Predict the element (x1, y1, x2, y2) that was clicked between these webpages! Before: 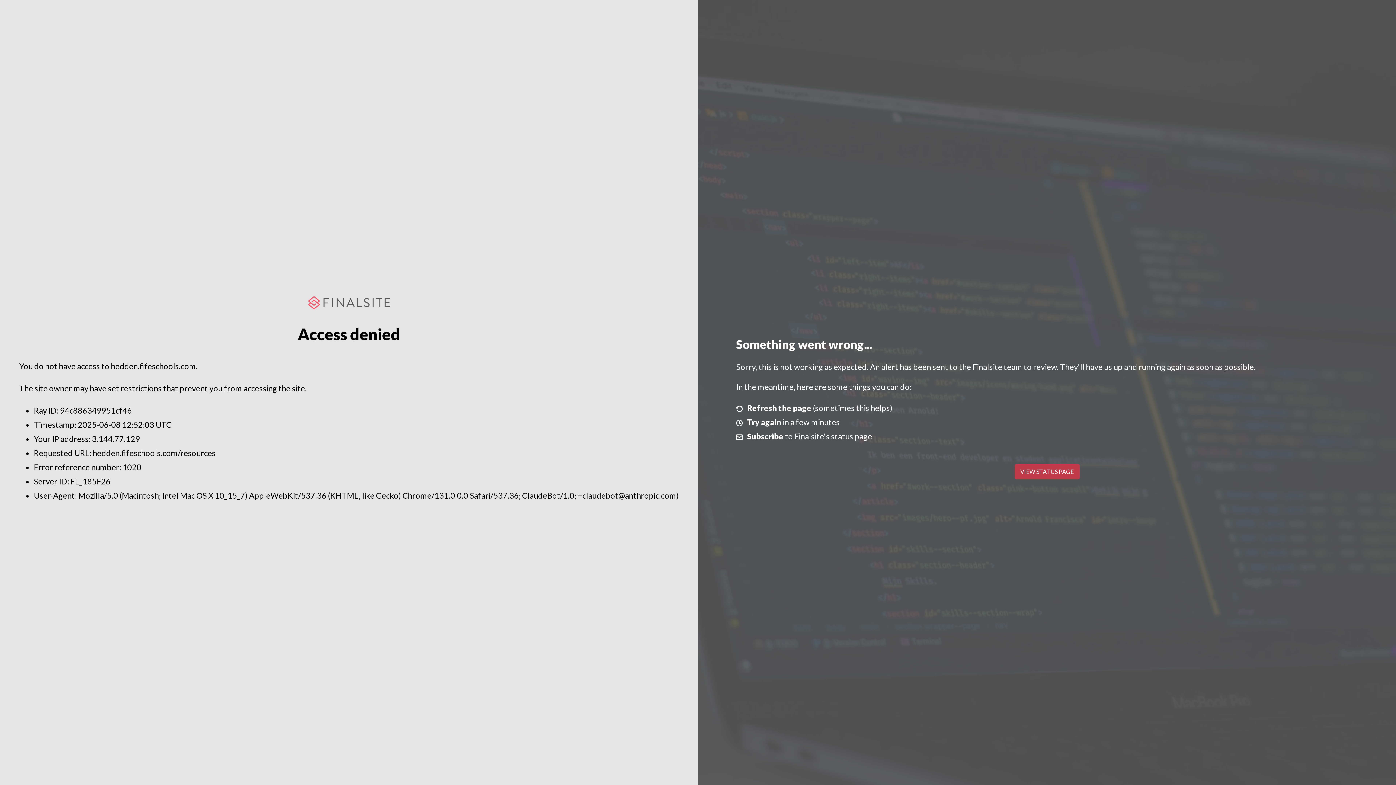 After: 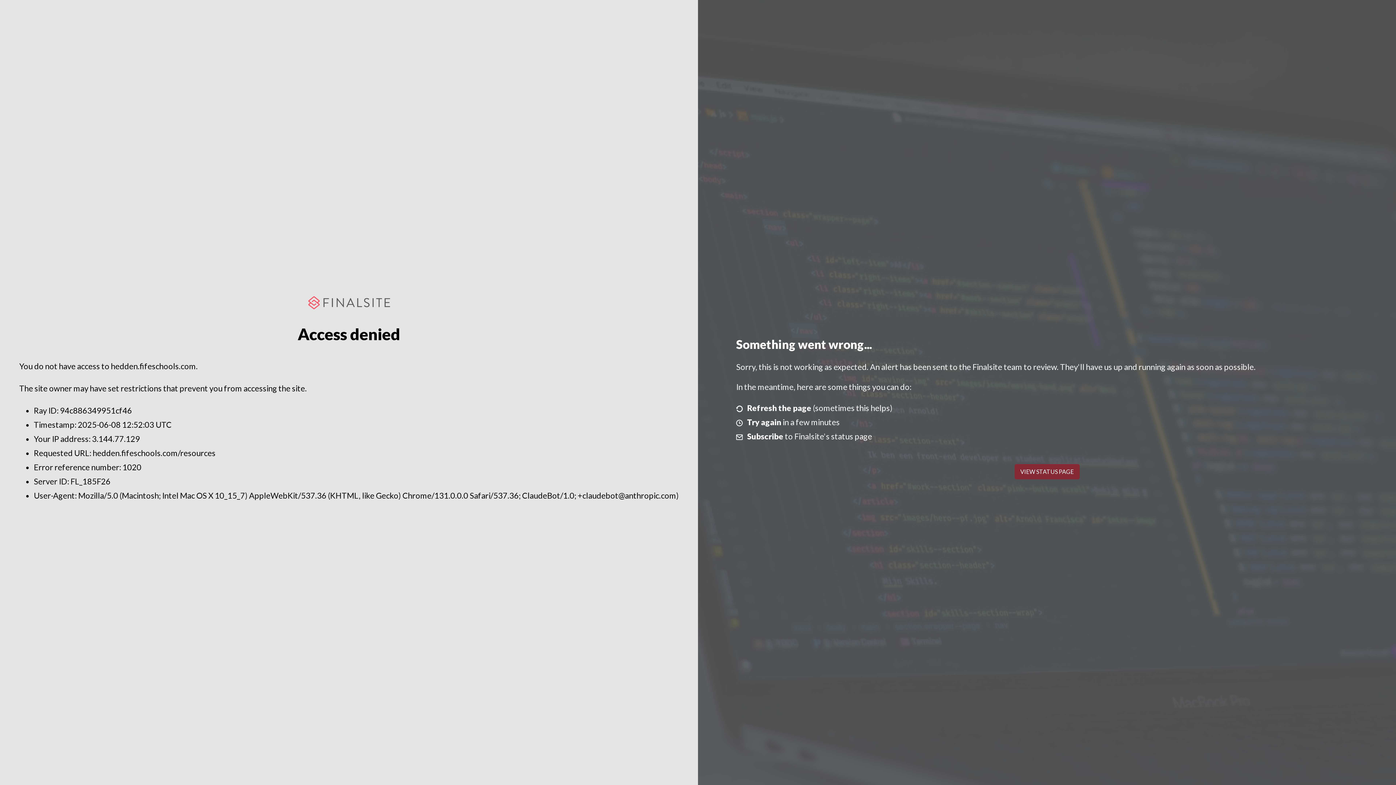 Action: label: VIEW STATUS PAGE bbox: (1014, 464, 1079, 479)